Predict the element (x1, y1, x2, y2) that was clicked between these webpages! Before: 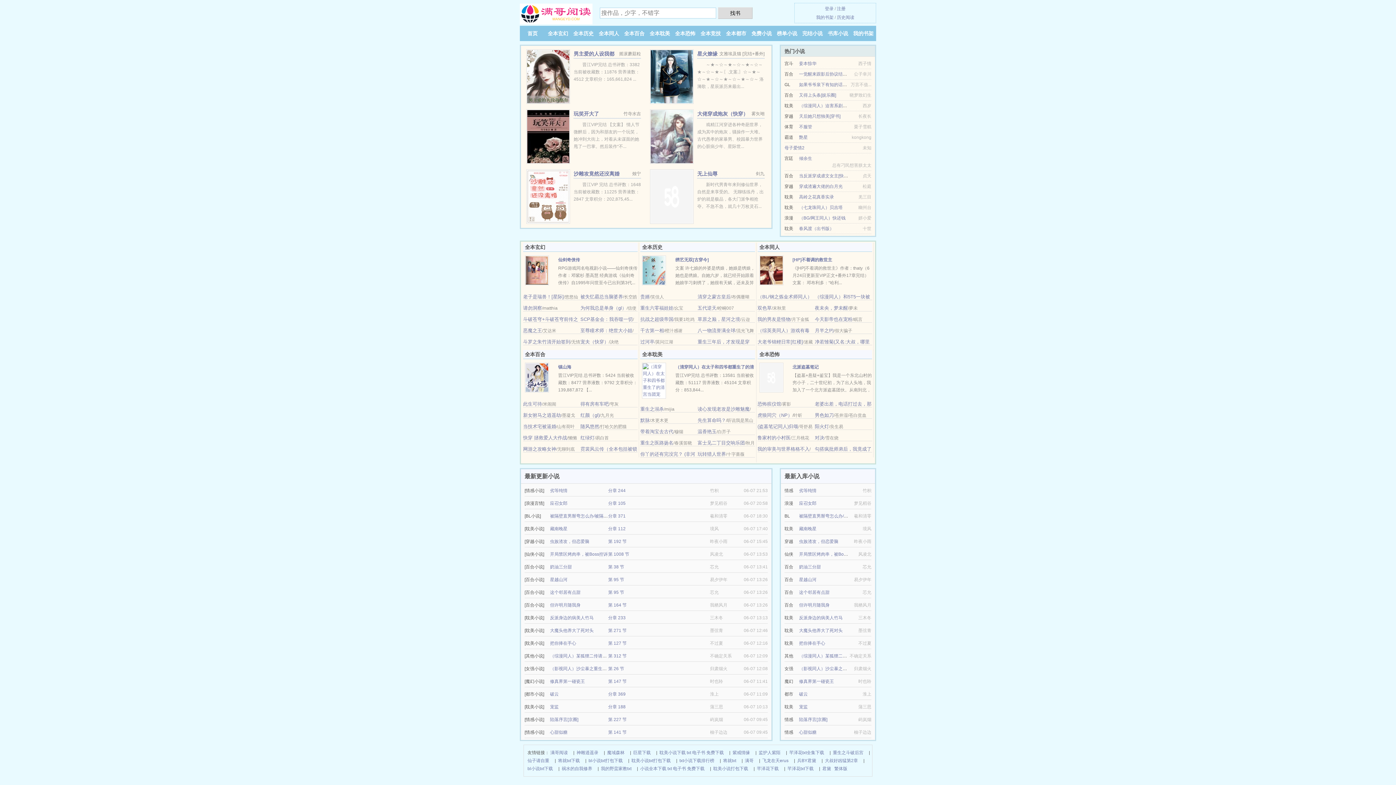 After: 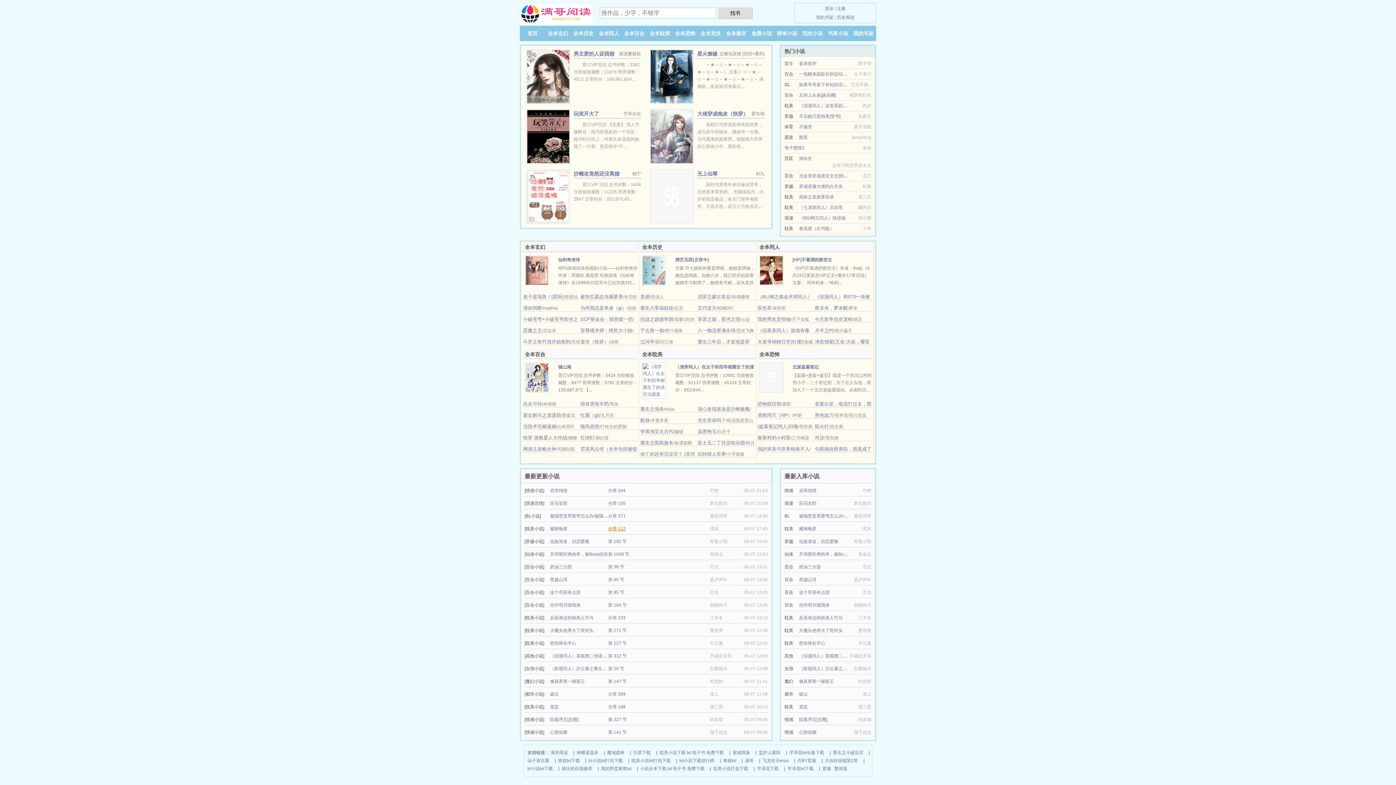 Action: label: 分章 112 bbox: (608, 526, 625, 531)